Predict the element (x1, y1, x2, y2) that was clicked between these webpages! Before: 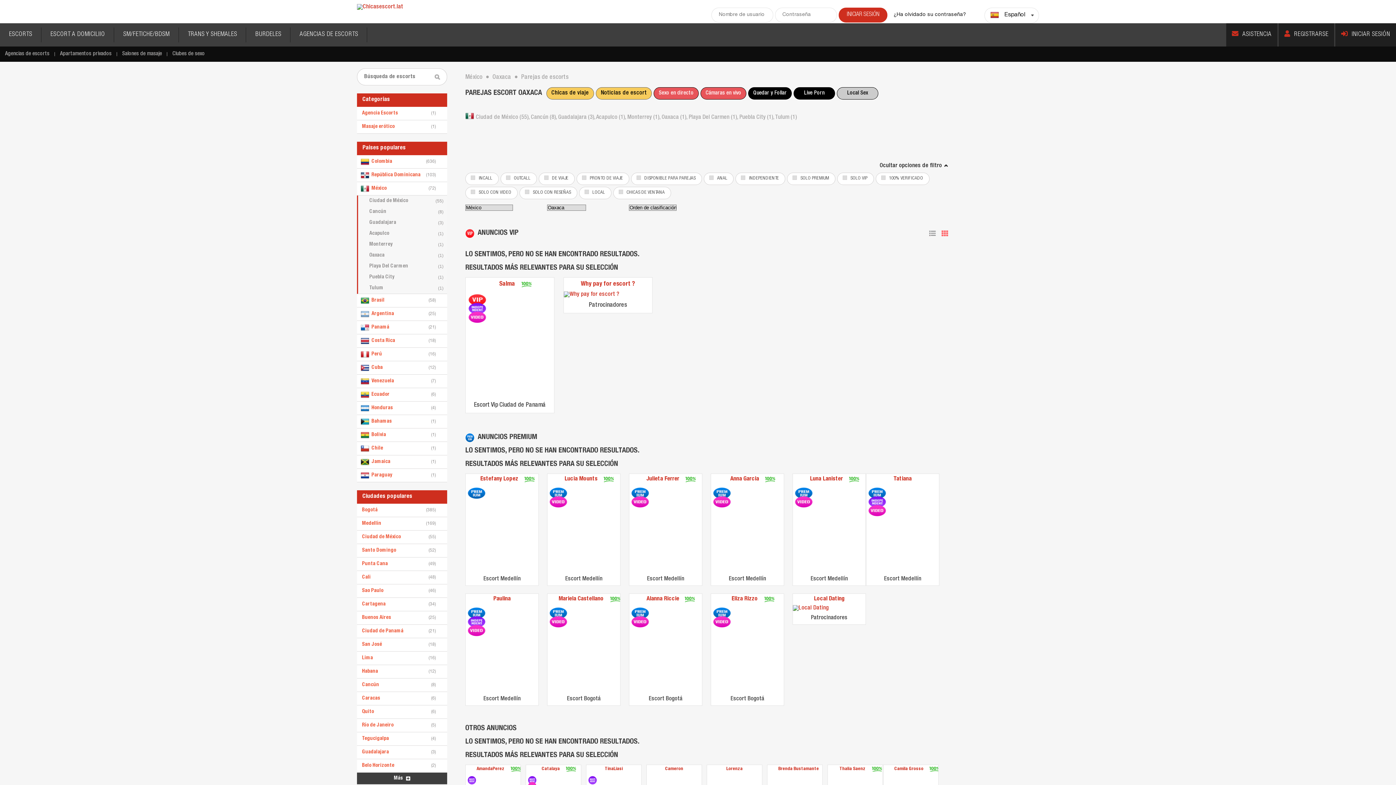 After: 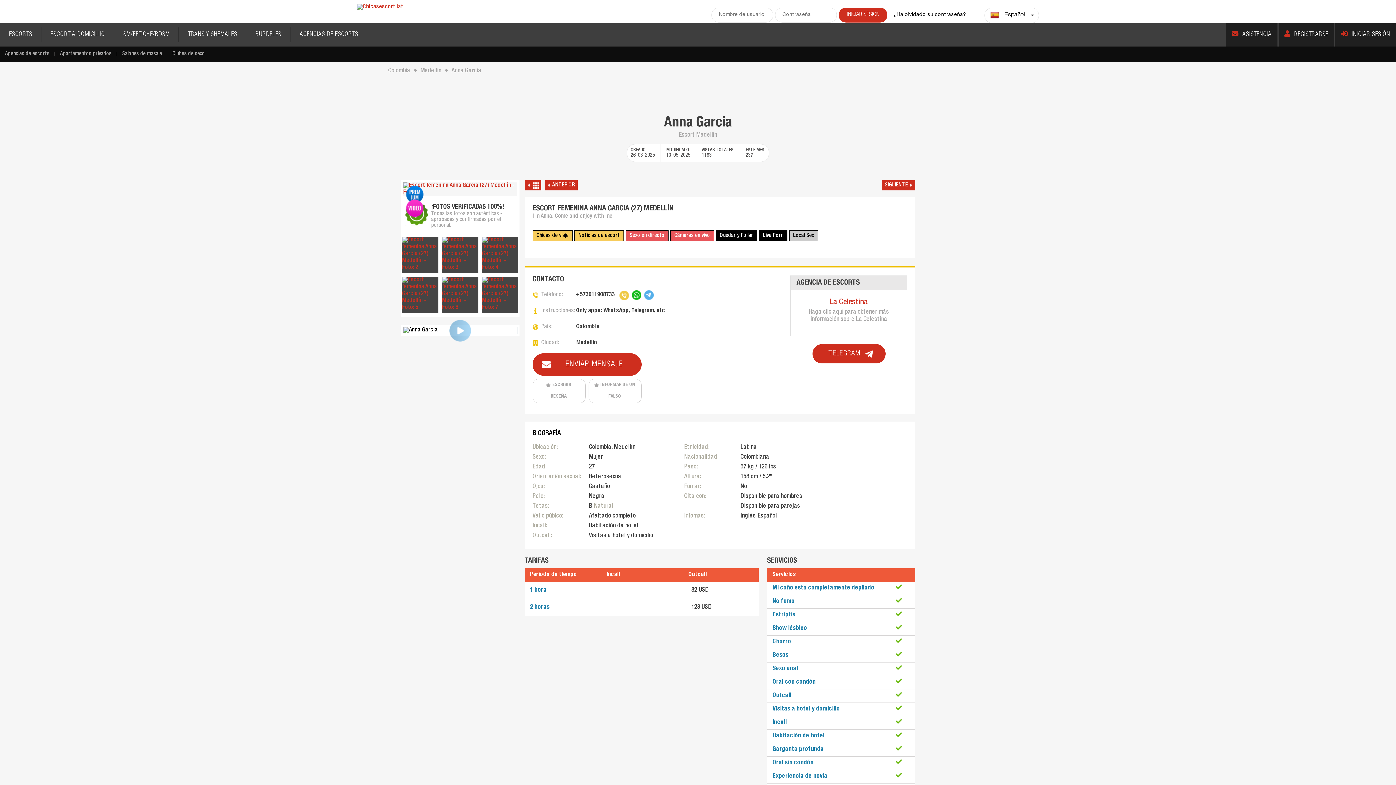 Action: bbox: (711, 485, 784, 573)